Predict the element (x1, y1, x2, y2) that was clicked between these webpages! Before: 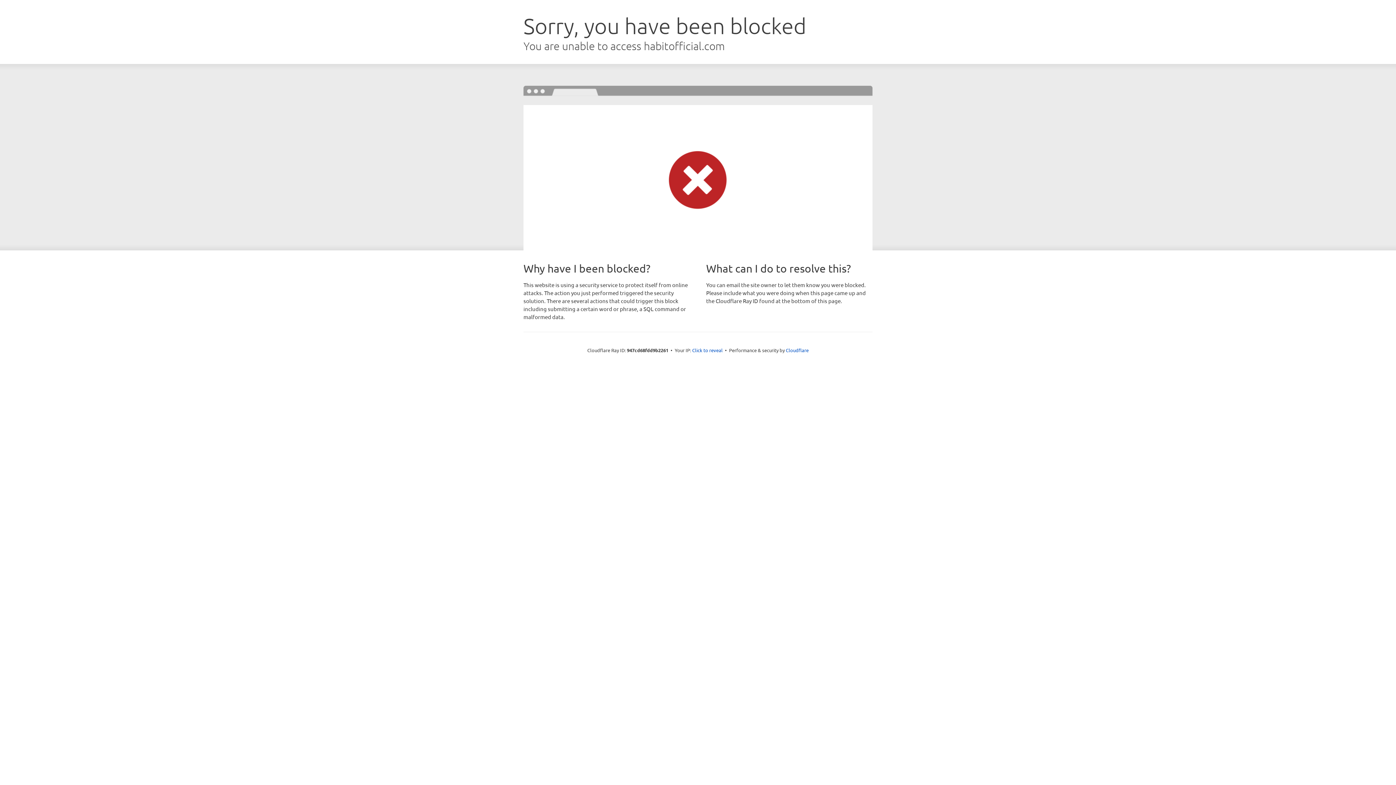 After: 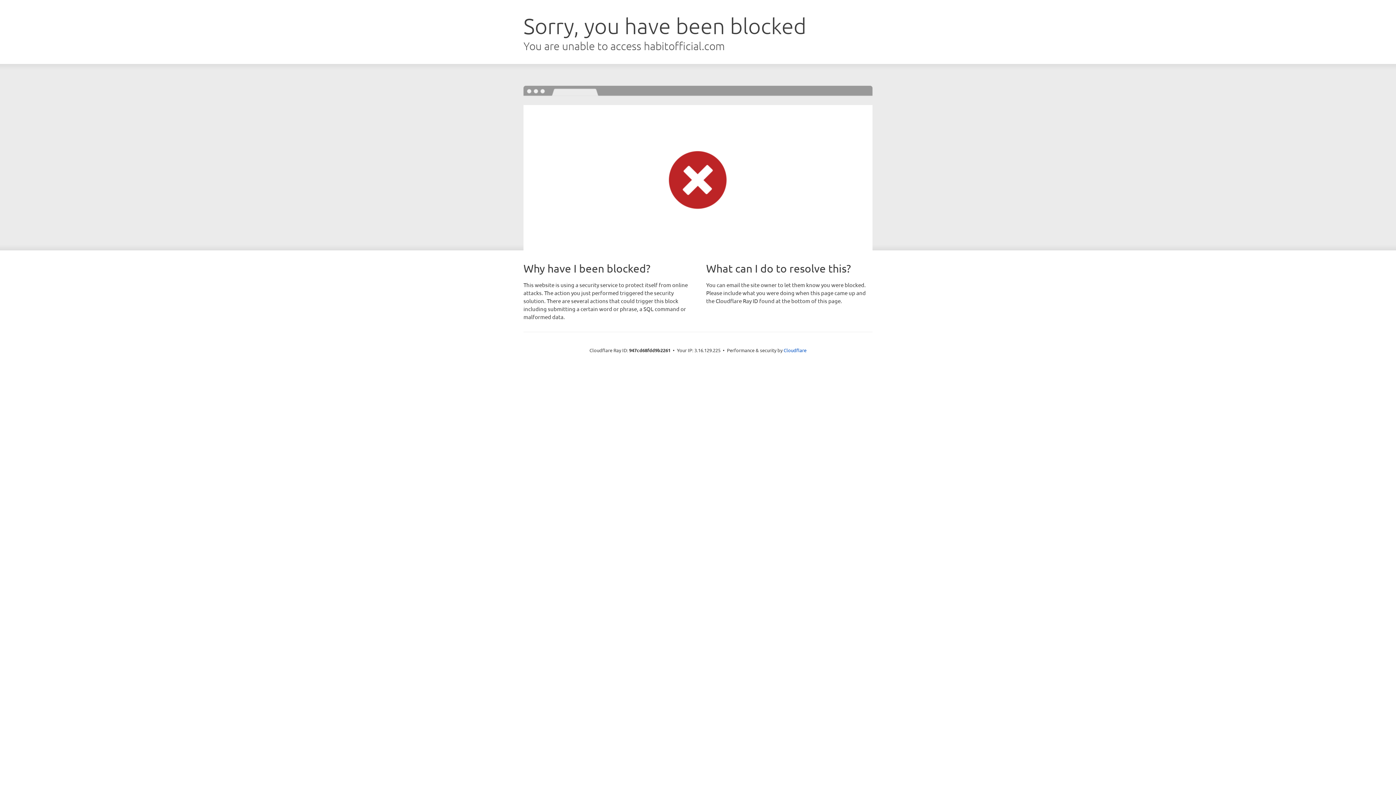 Action: label: Click to reveal bbox: (692, 346, 722, 353)